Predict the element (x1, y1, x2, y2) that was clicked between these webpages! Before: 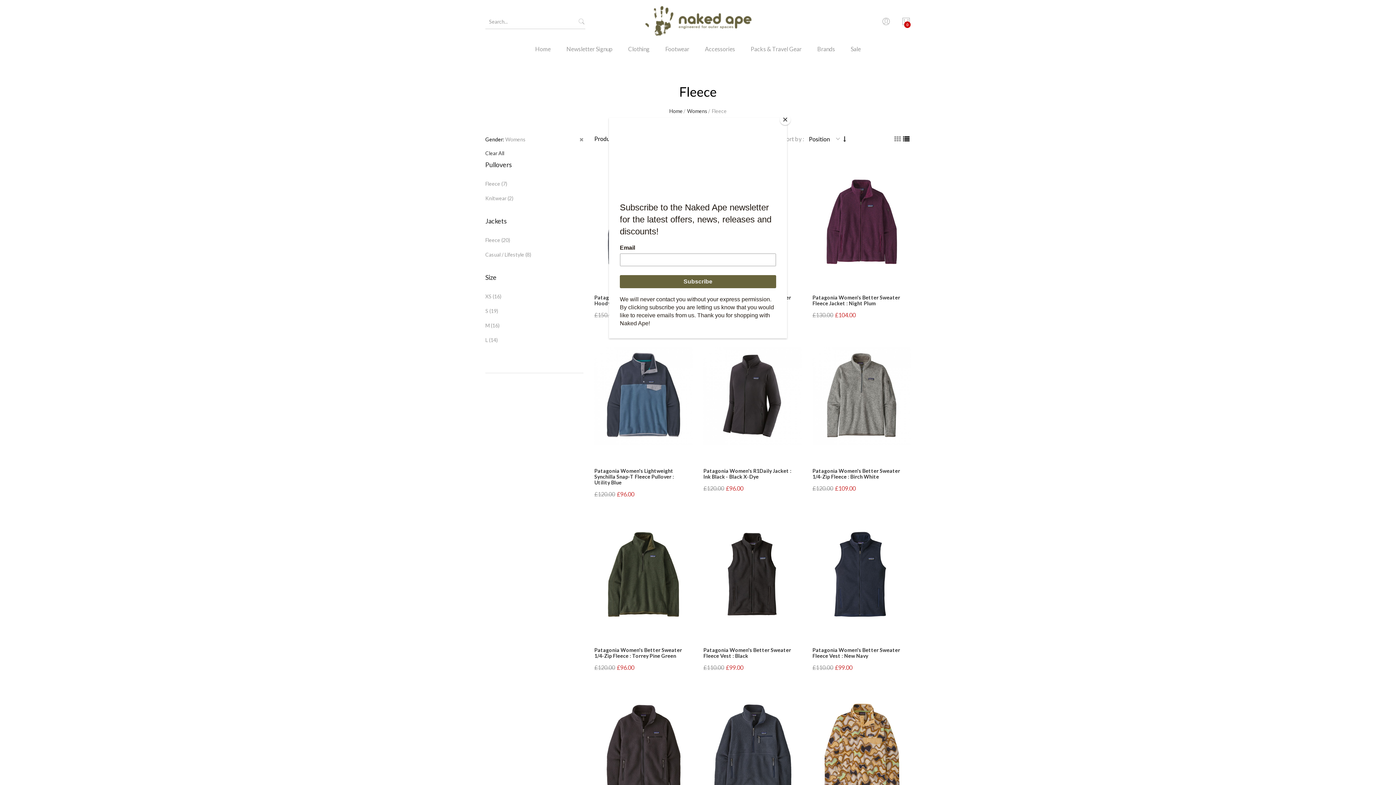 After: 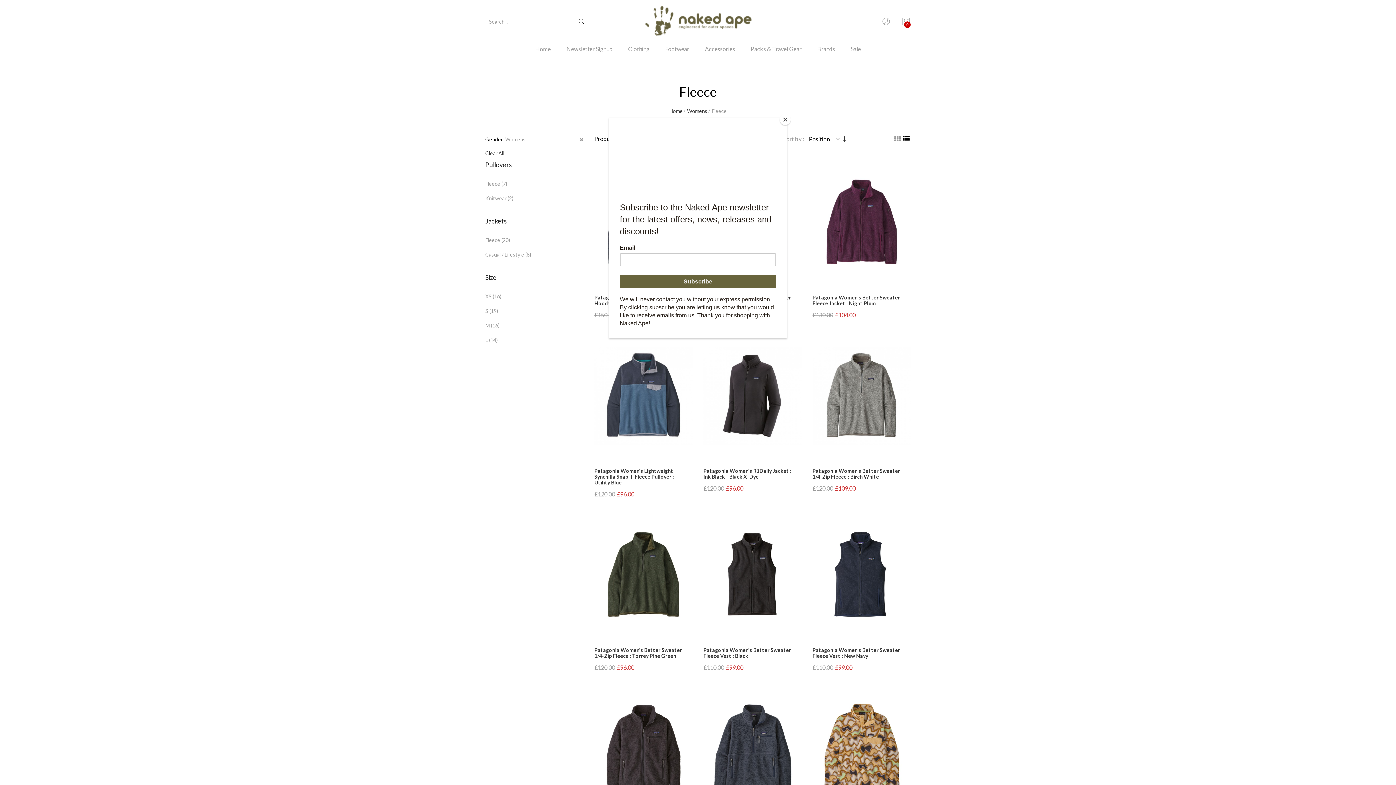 Action: bbox: (578, 14, 585, 29)